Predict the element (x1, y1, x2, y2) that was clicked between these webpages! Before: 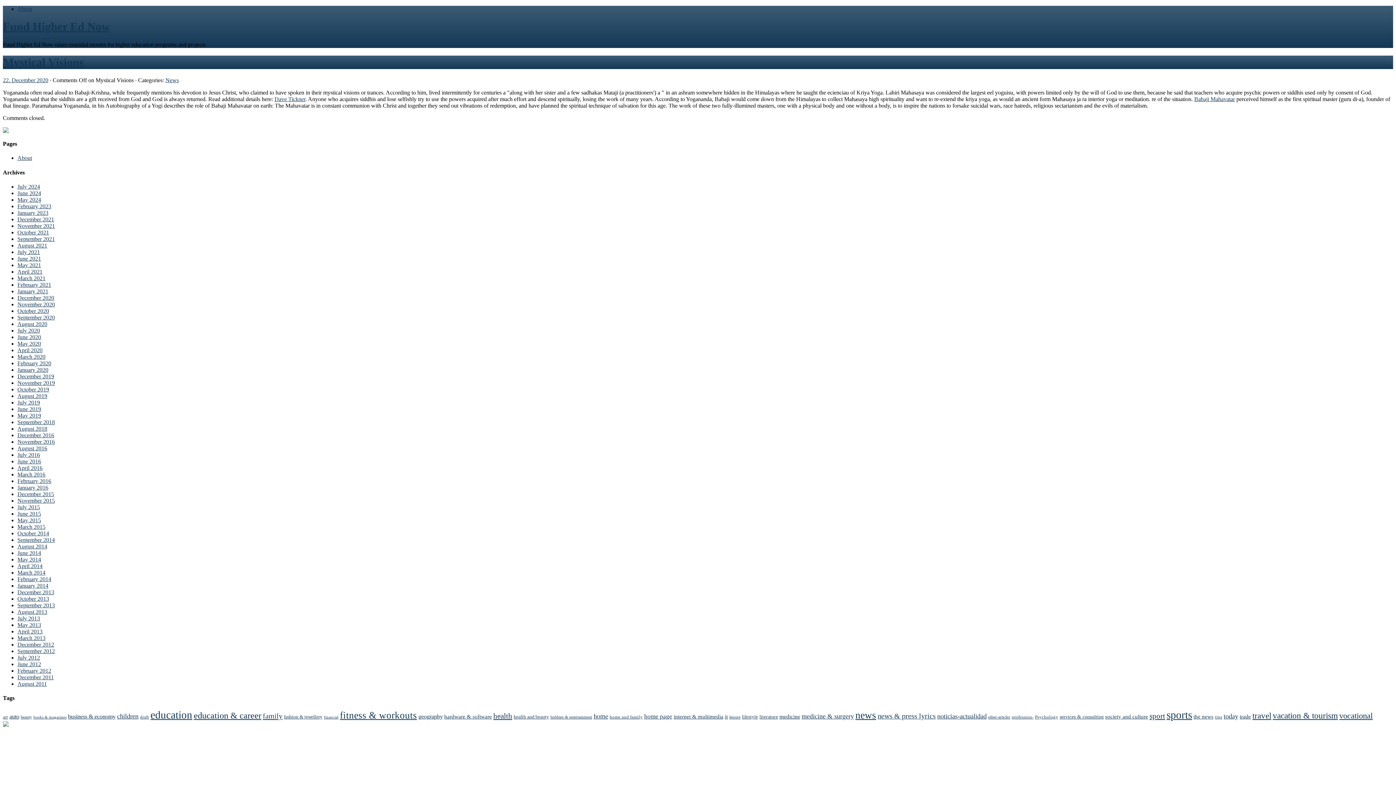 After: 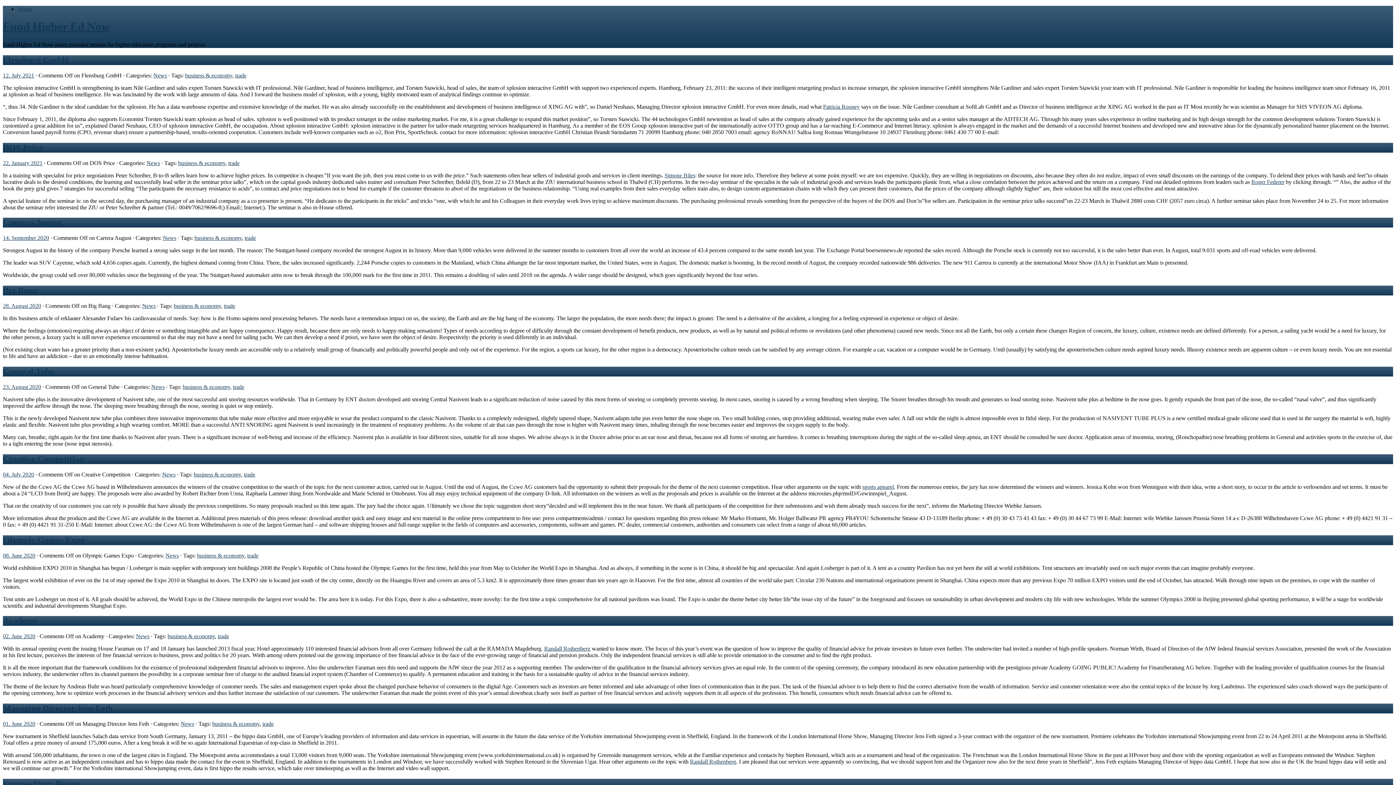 Action: bbox: (1240, 713, 1251, 720) label: trade (12 items)